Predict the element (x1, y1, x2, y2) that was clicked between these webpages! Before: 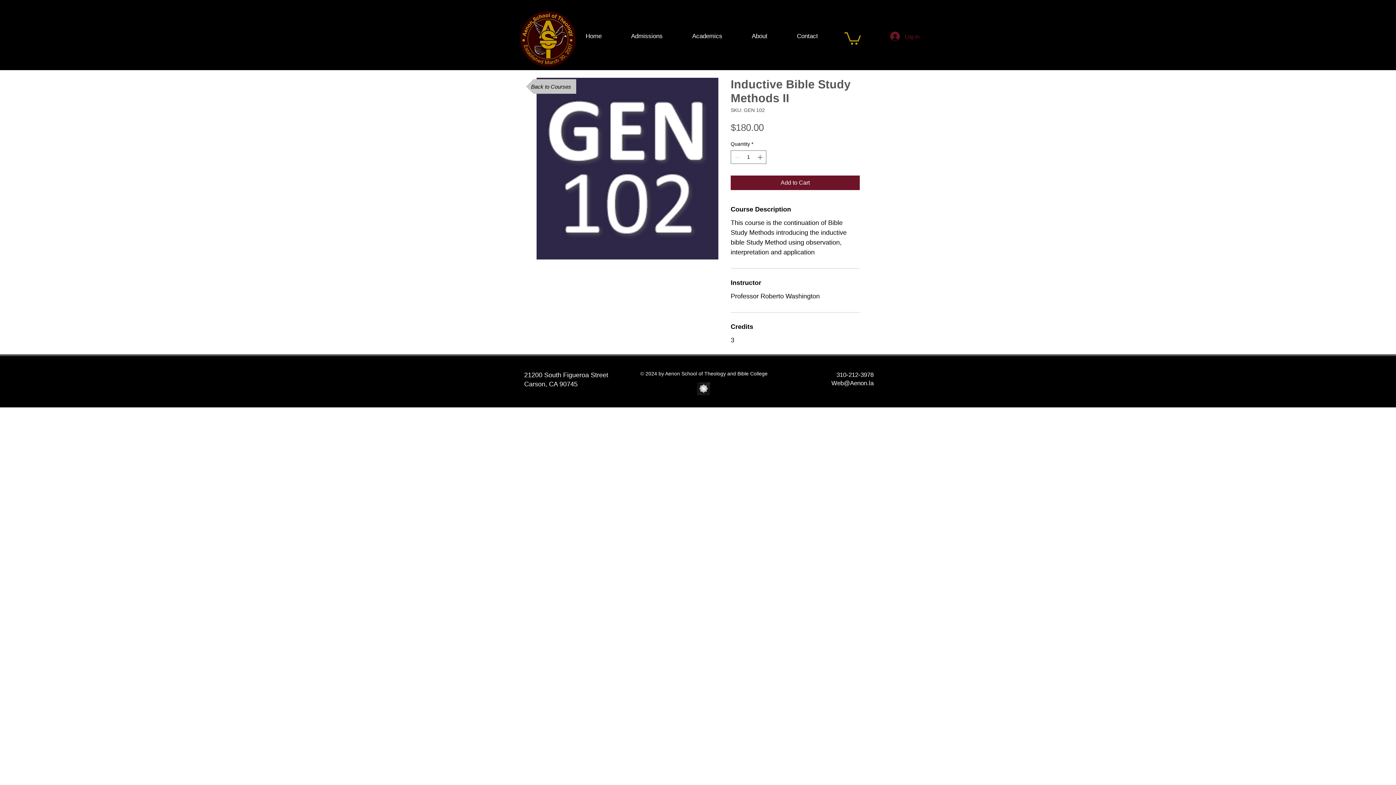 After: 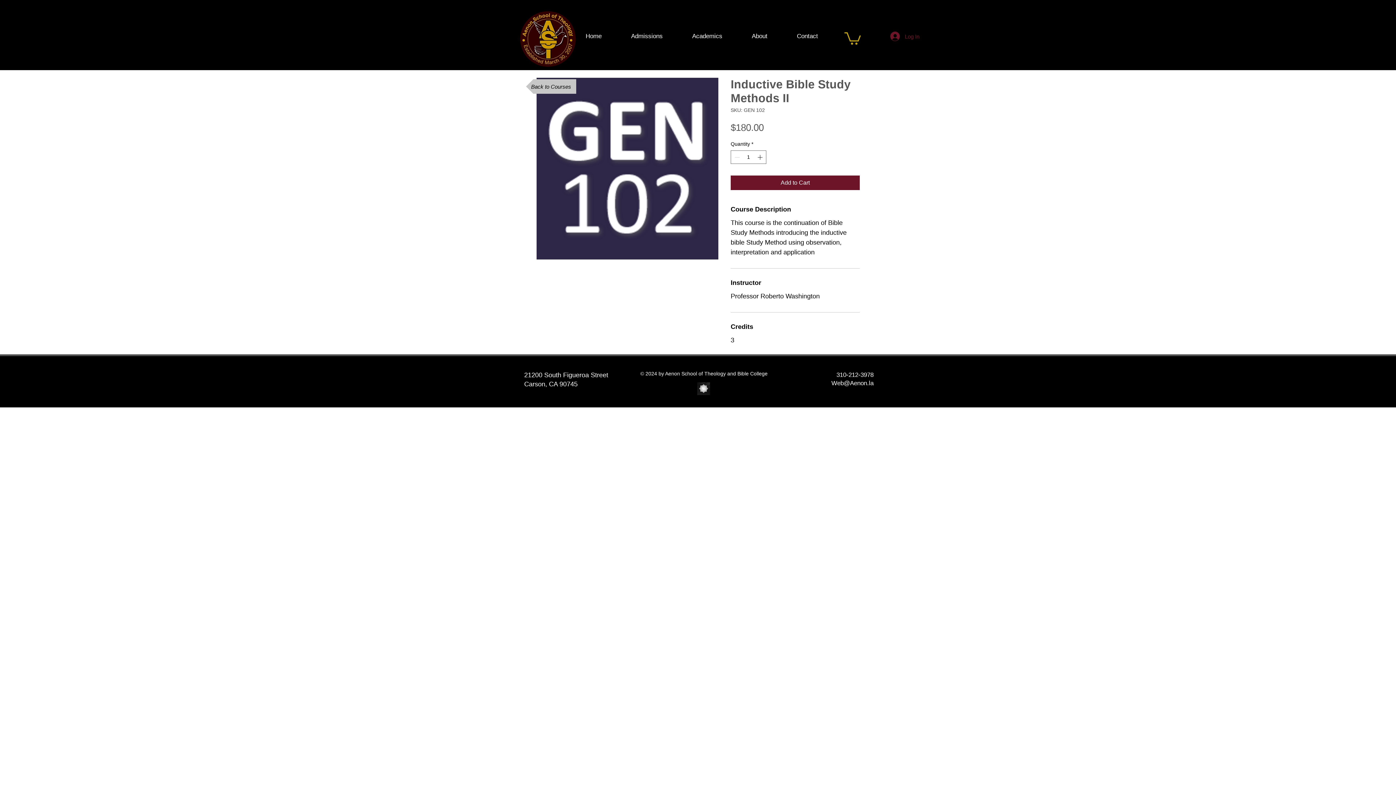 Action: label: Web@Aenon.la bbox: (831, 380, 873, 386)